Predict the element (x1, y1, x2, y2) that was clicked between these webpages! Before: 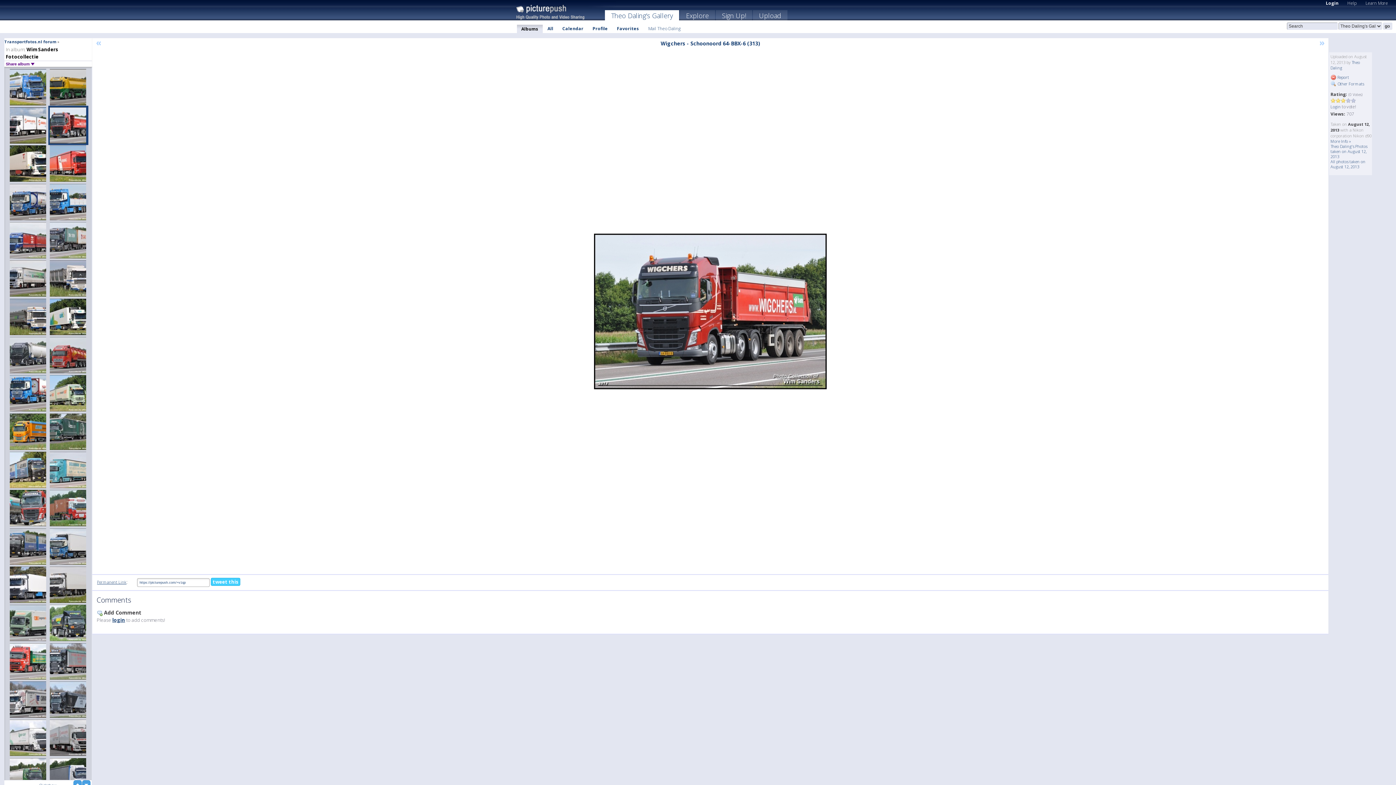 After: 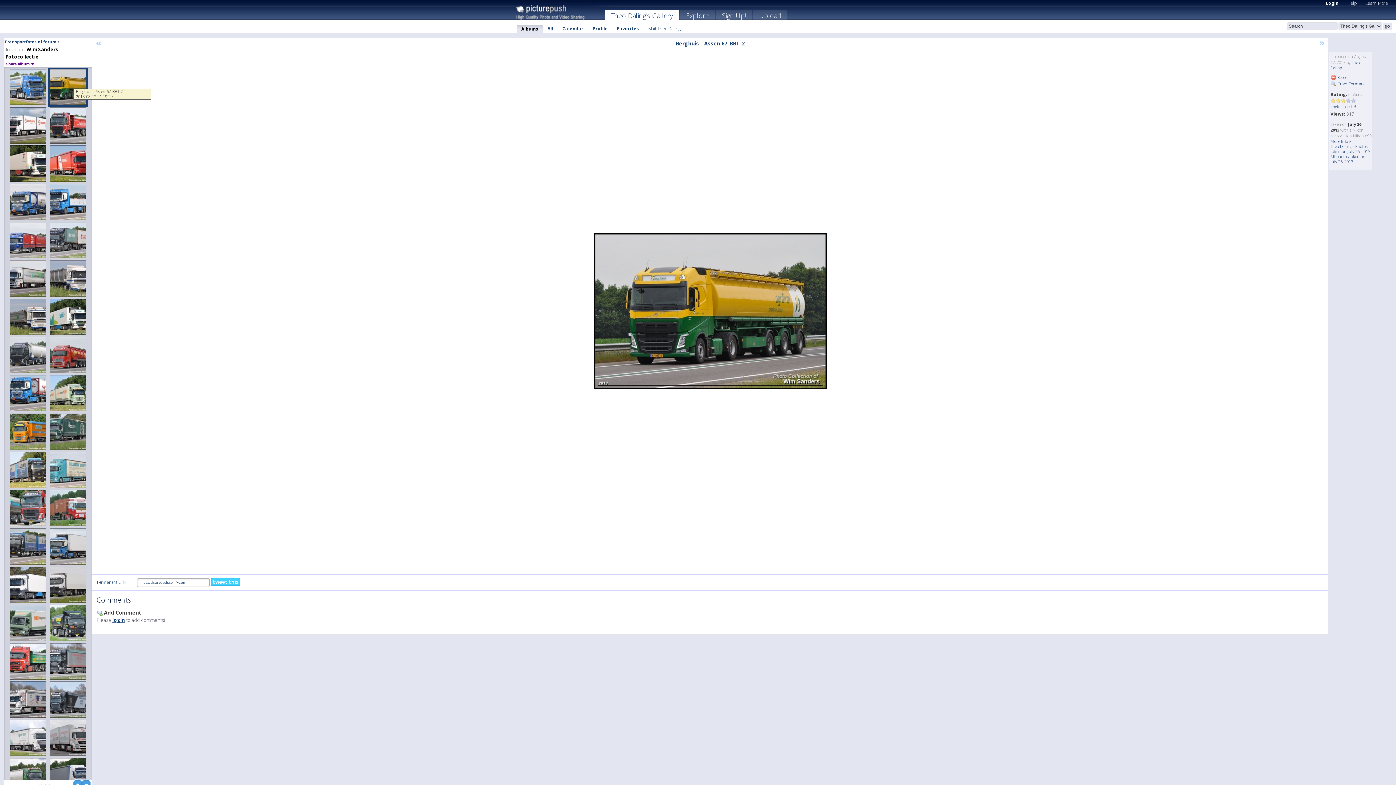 Action: bbox: (48, 67, 88, 106)